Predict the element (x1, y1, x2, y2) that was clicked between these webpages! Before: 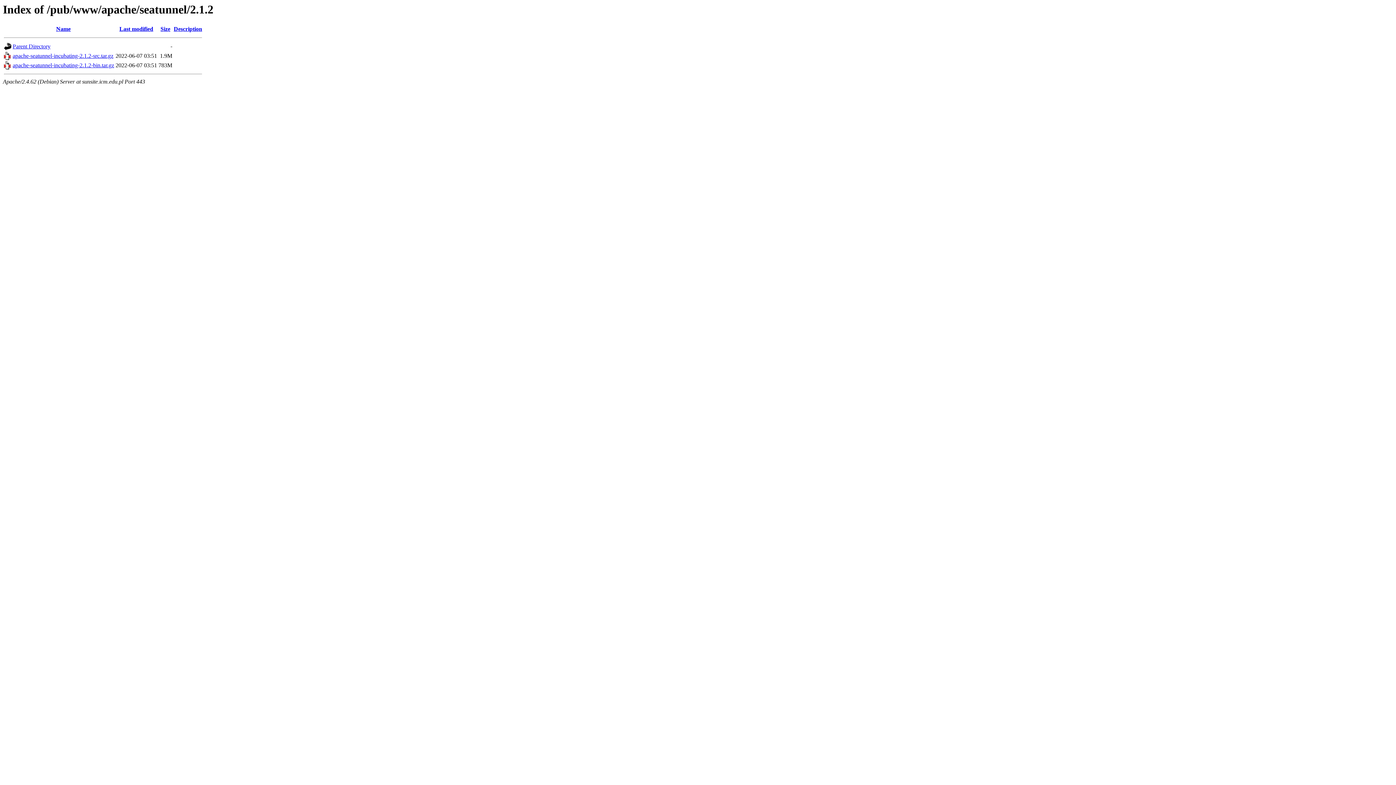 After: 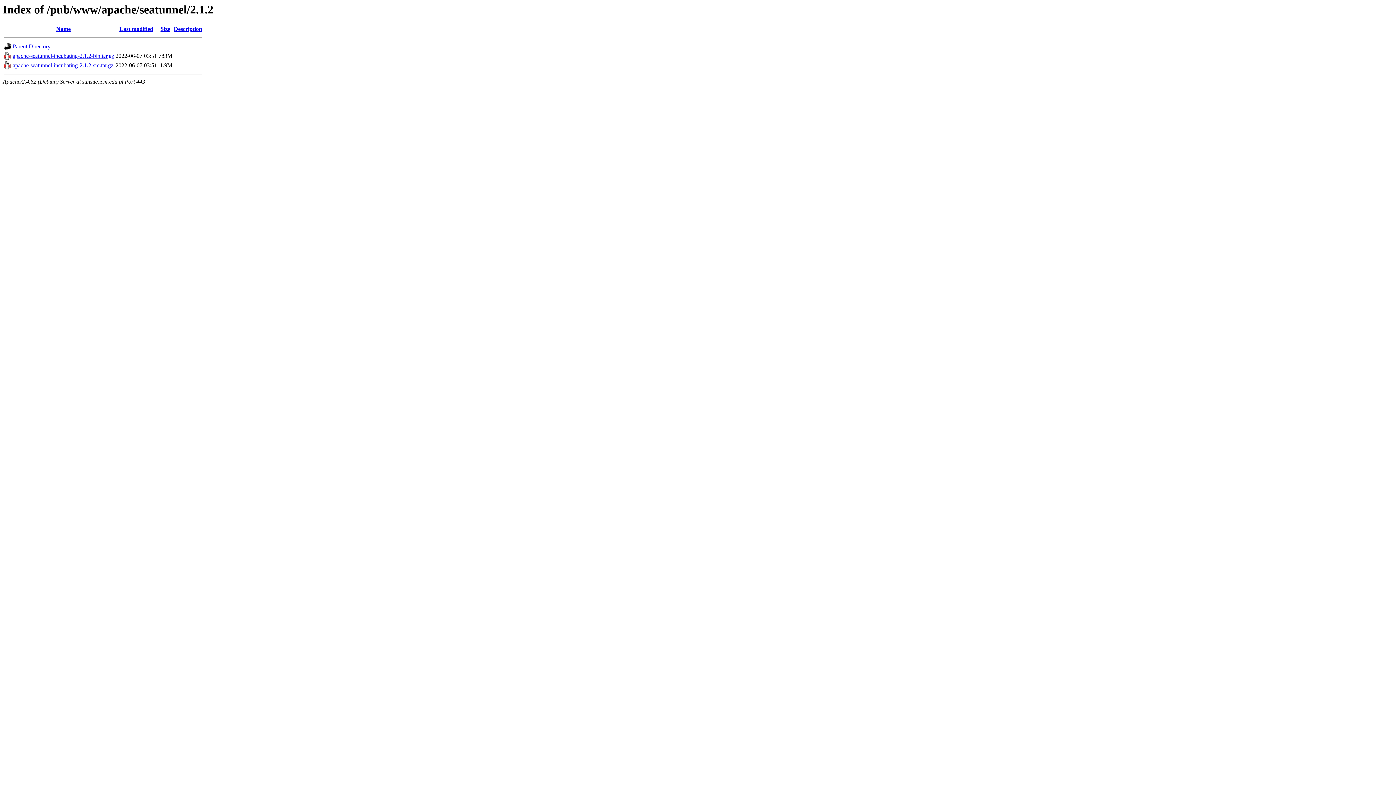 Action: bbox: (56, 25, 70, 32) label: Name